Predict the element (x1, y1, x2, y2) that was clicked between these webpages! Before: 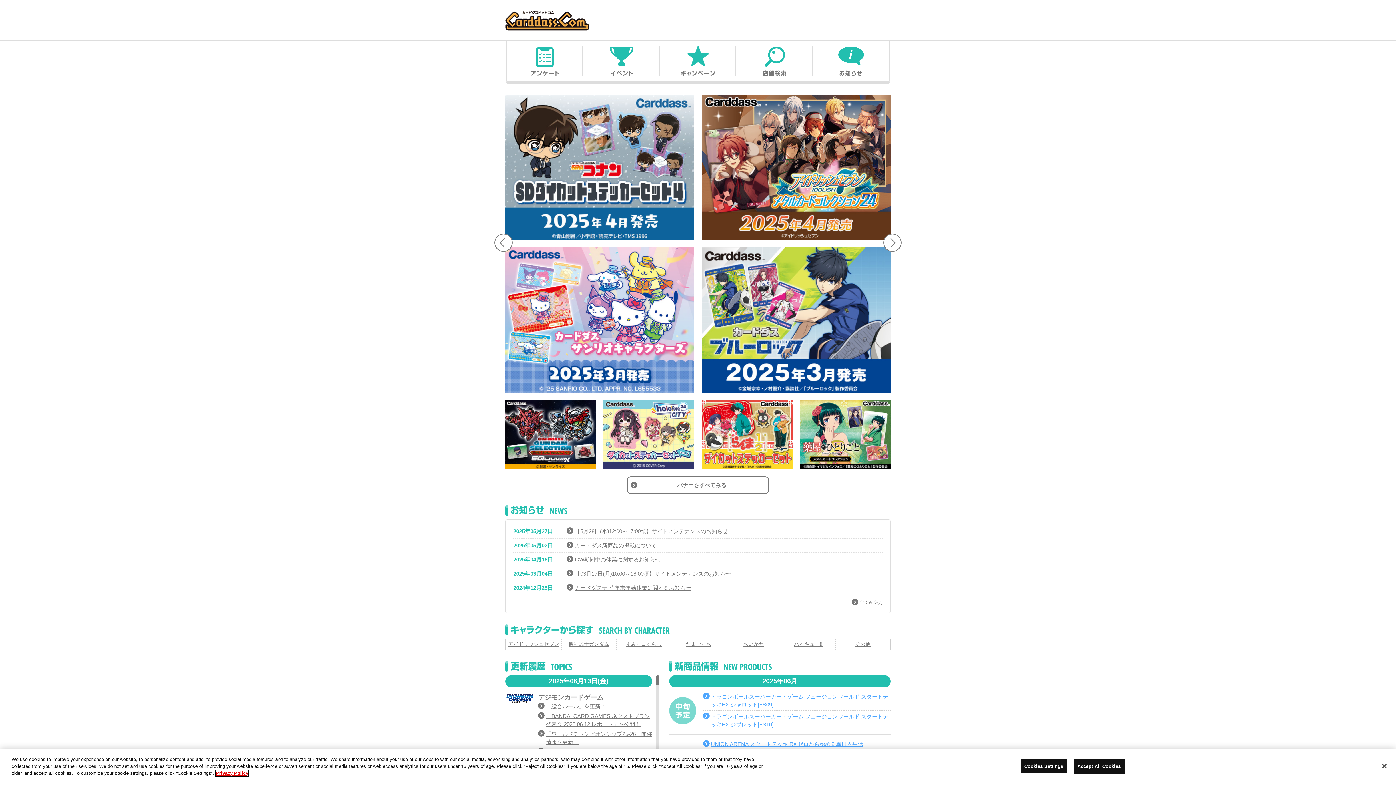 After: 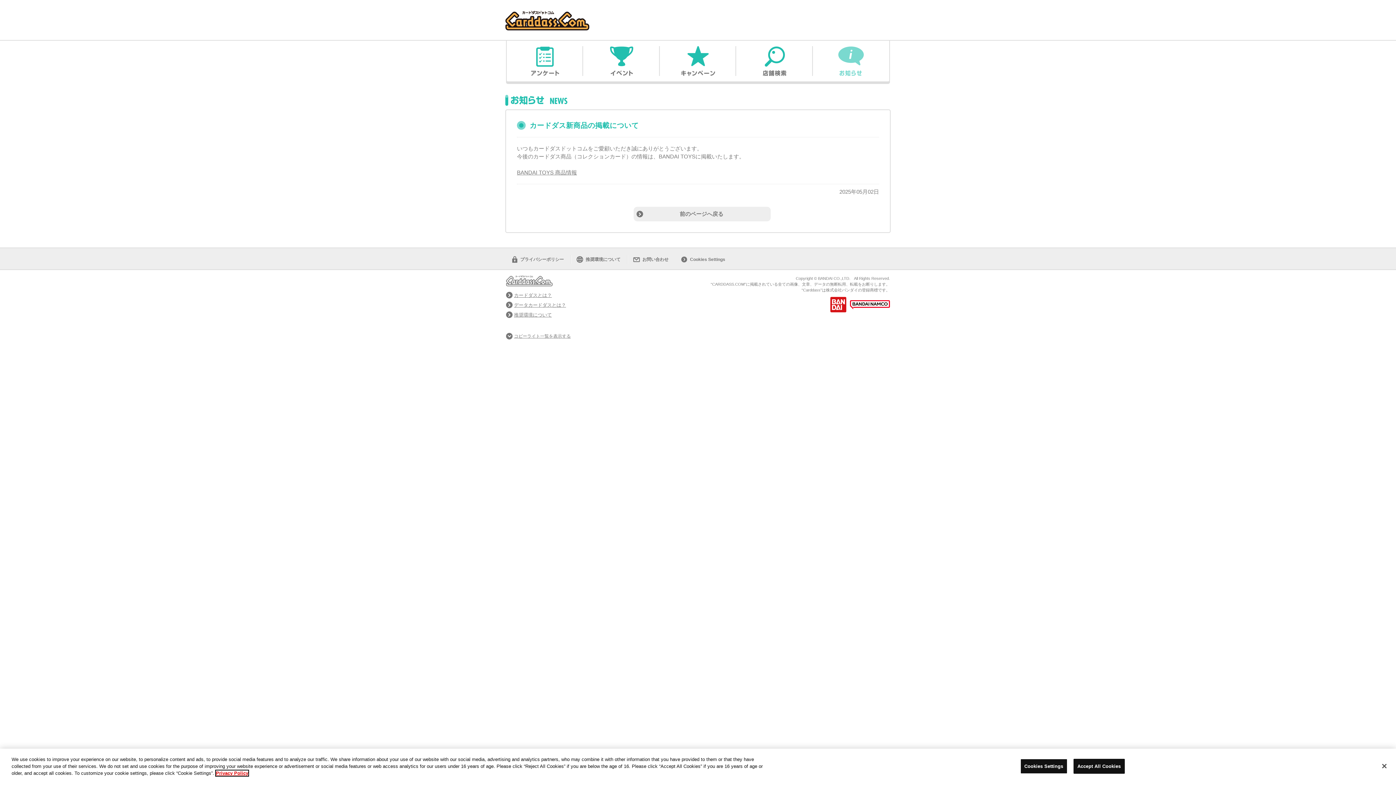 Action: bbox: (567, 541, 656, 549) label: カードダス新商品の掲載について